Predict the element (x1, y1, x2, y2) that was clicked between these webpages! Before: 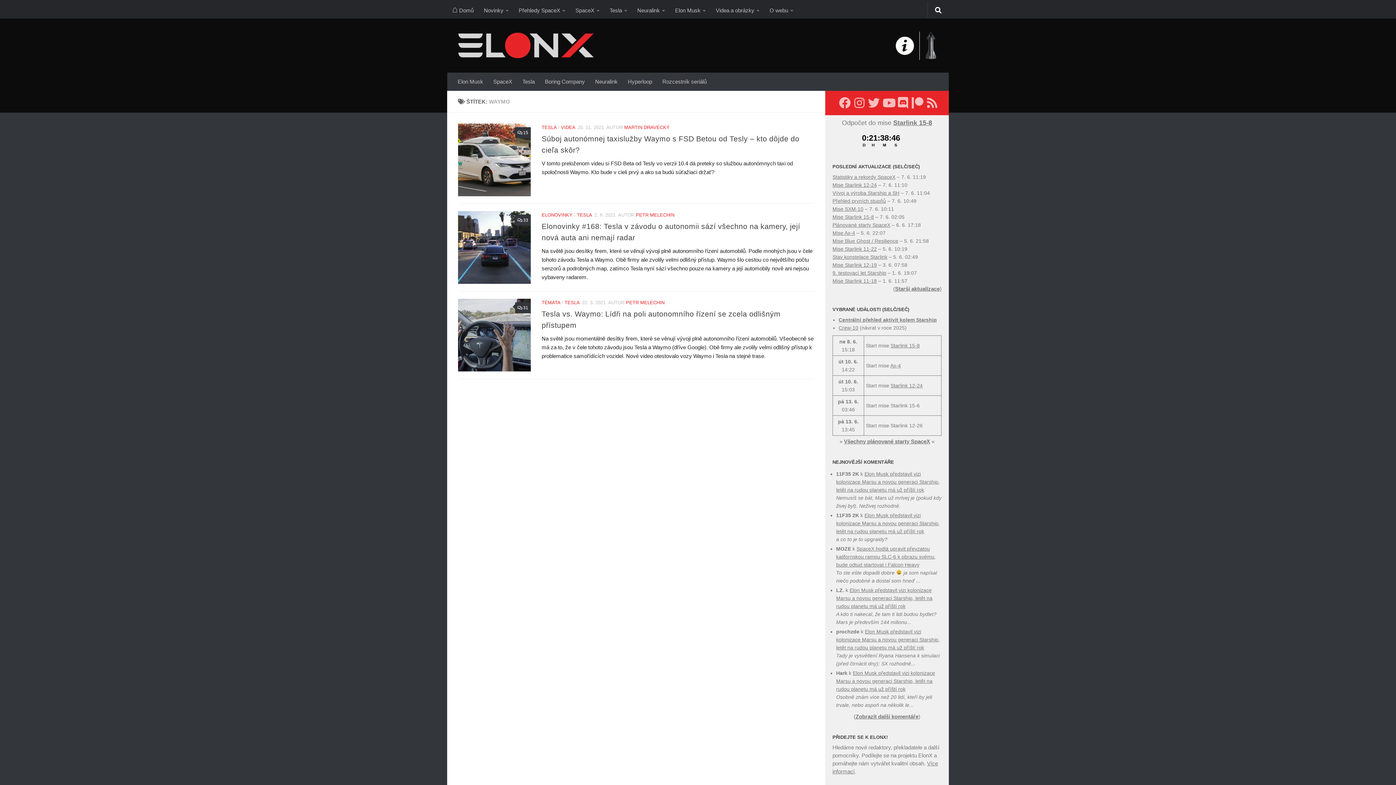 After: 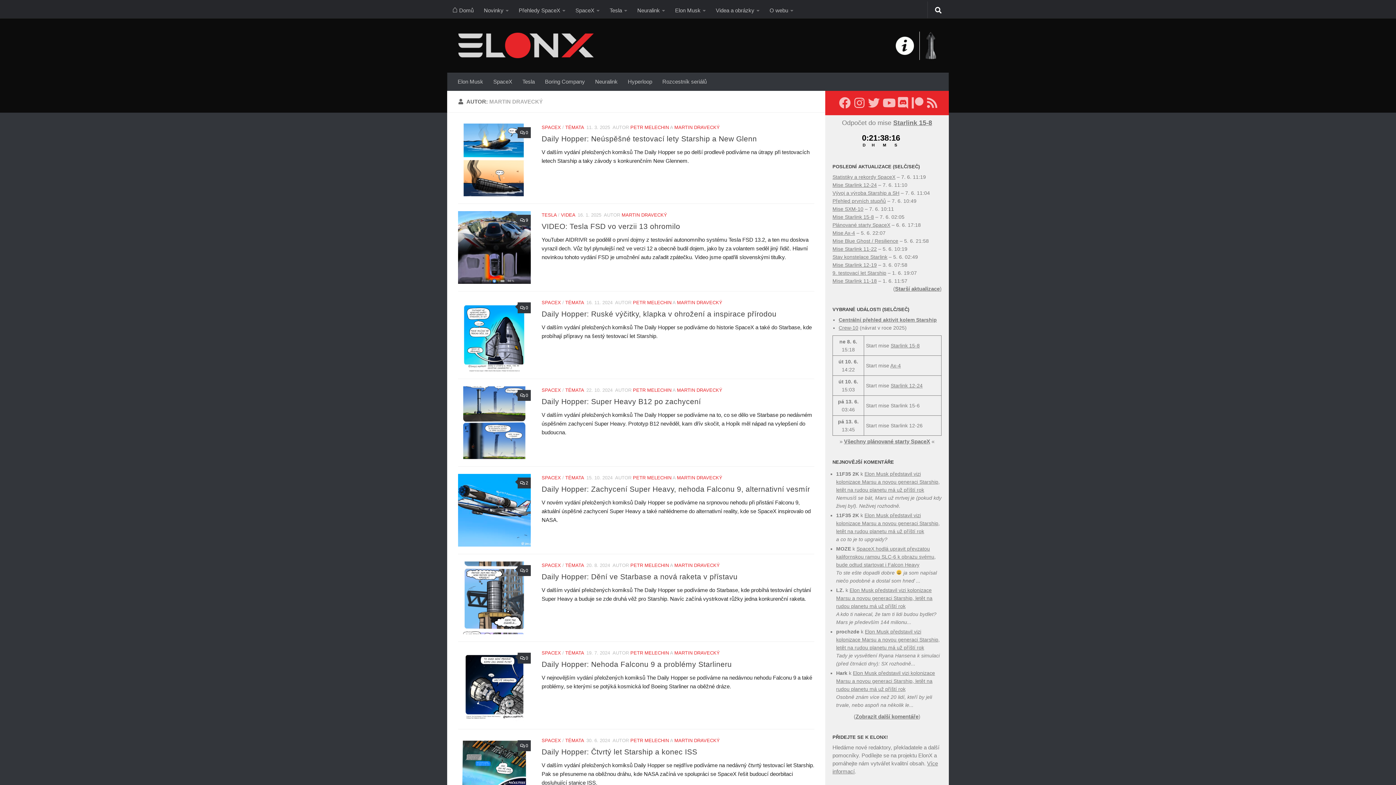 Action: bbox: (624, 124, 669, 130) label: MARTIN DRAVECKÝ